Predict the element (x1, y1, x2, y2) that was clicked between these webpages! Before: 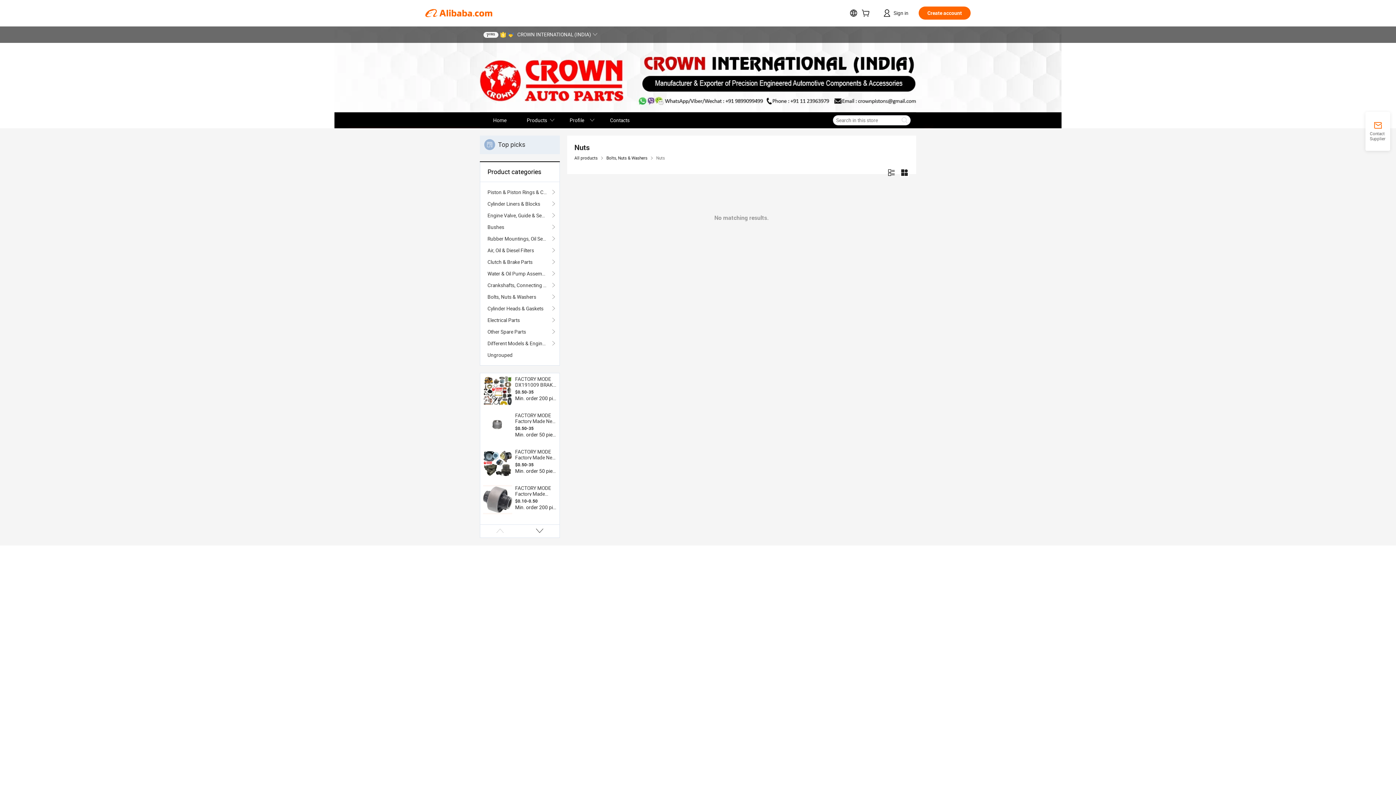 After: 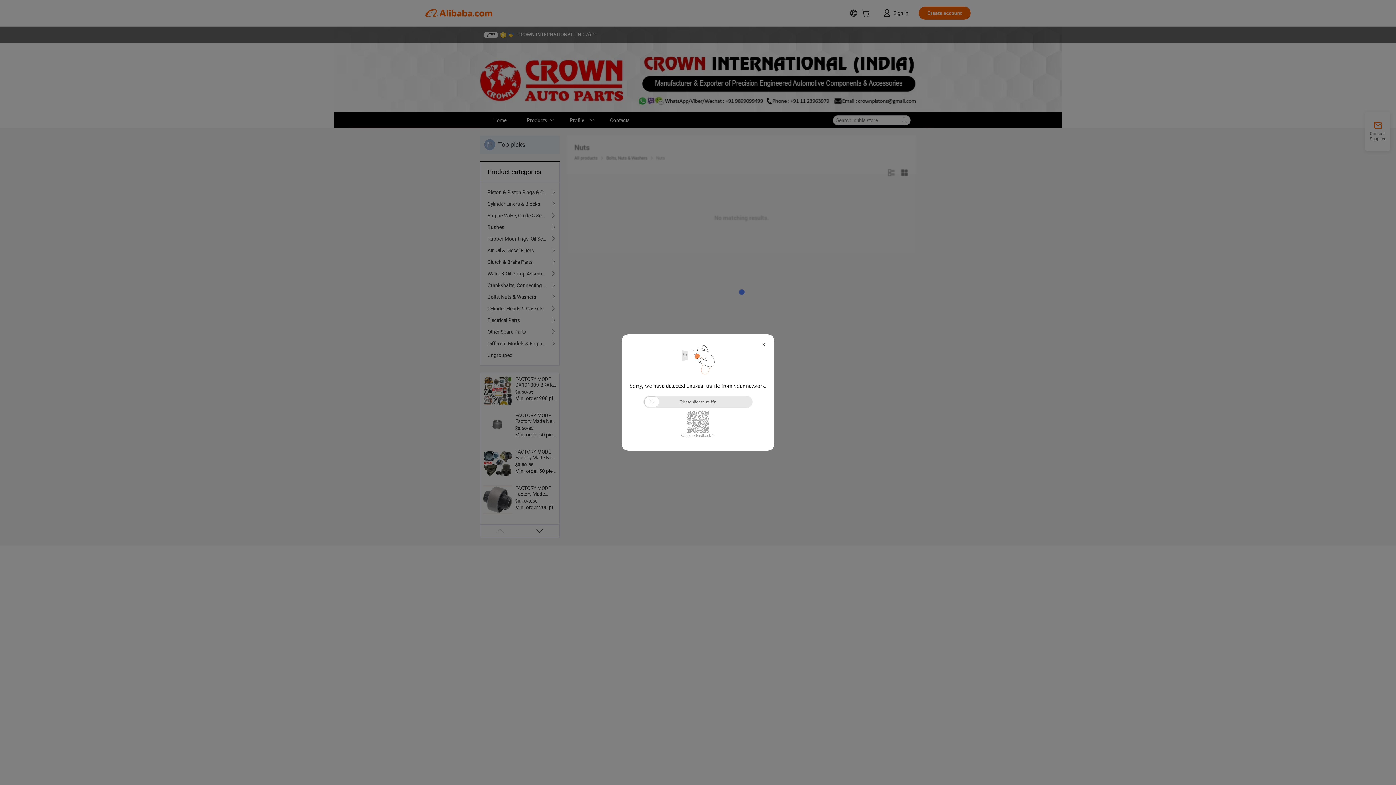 Action: label: Cylinder Heads & Gaskets bbox: (487, 302, 552, 314)